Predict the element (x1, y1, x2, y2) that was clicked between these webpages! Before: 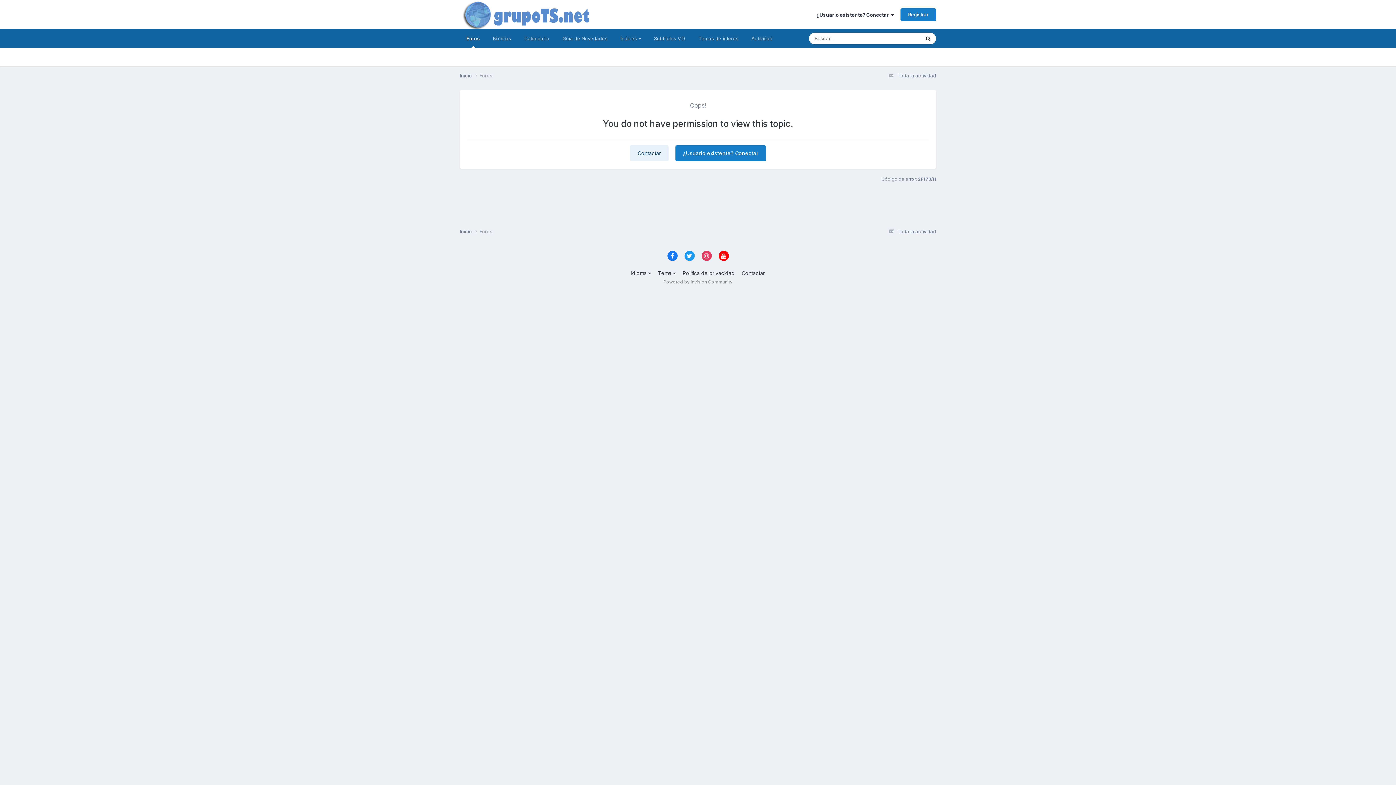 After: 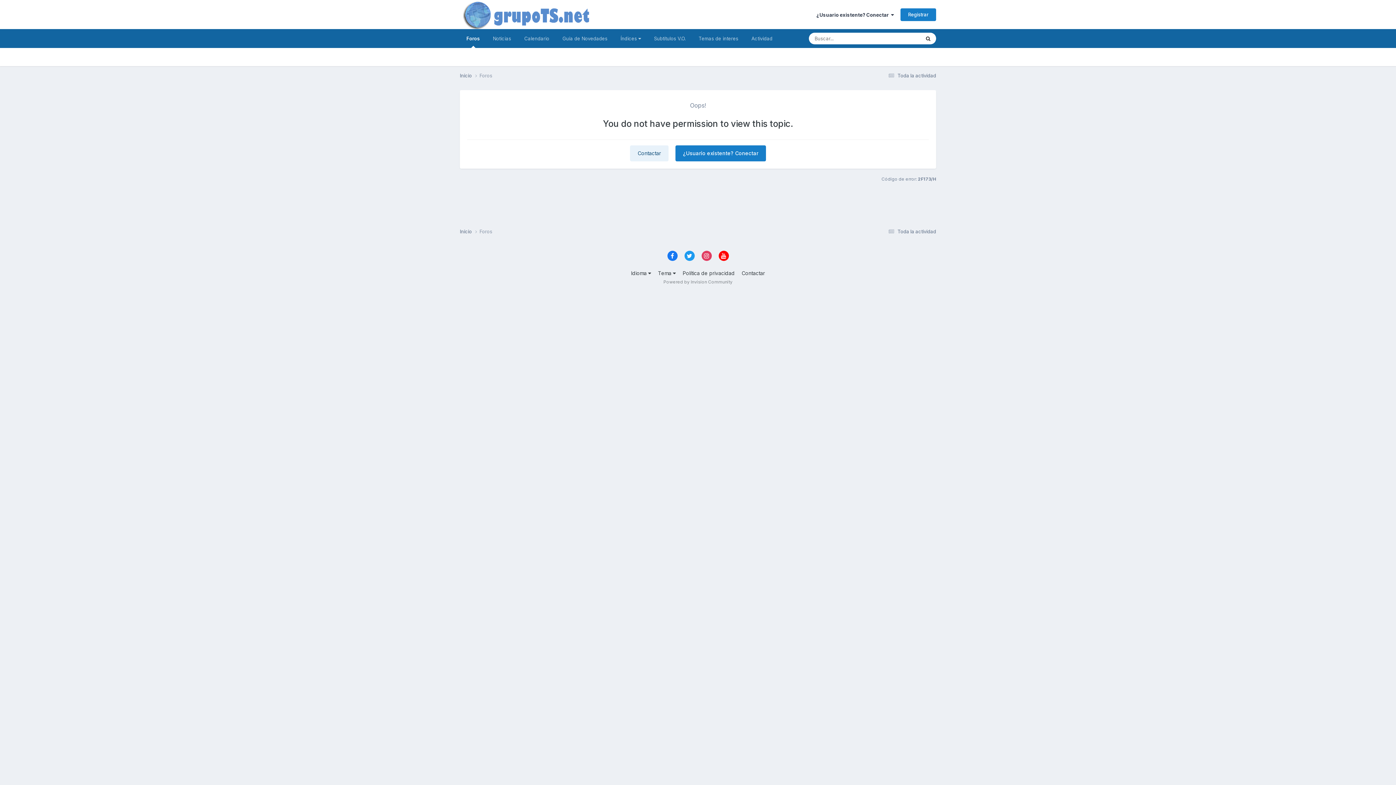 Action: bbox: (718, 251, 728, 261)